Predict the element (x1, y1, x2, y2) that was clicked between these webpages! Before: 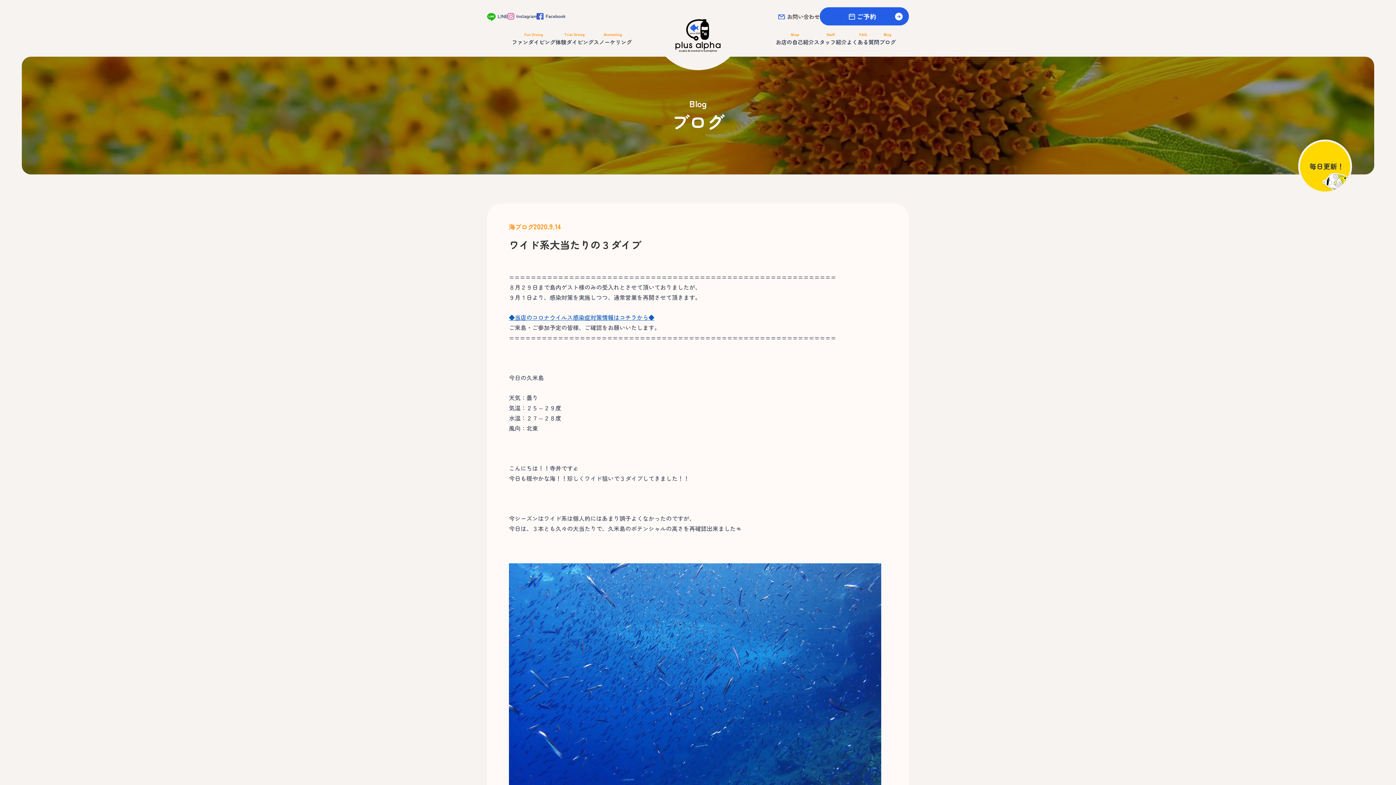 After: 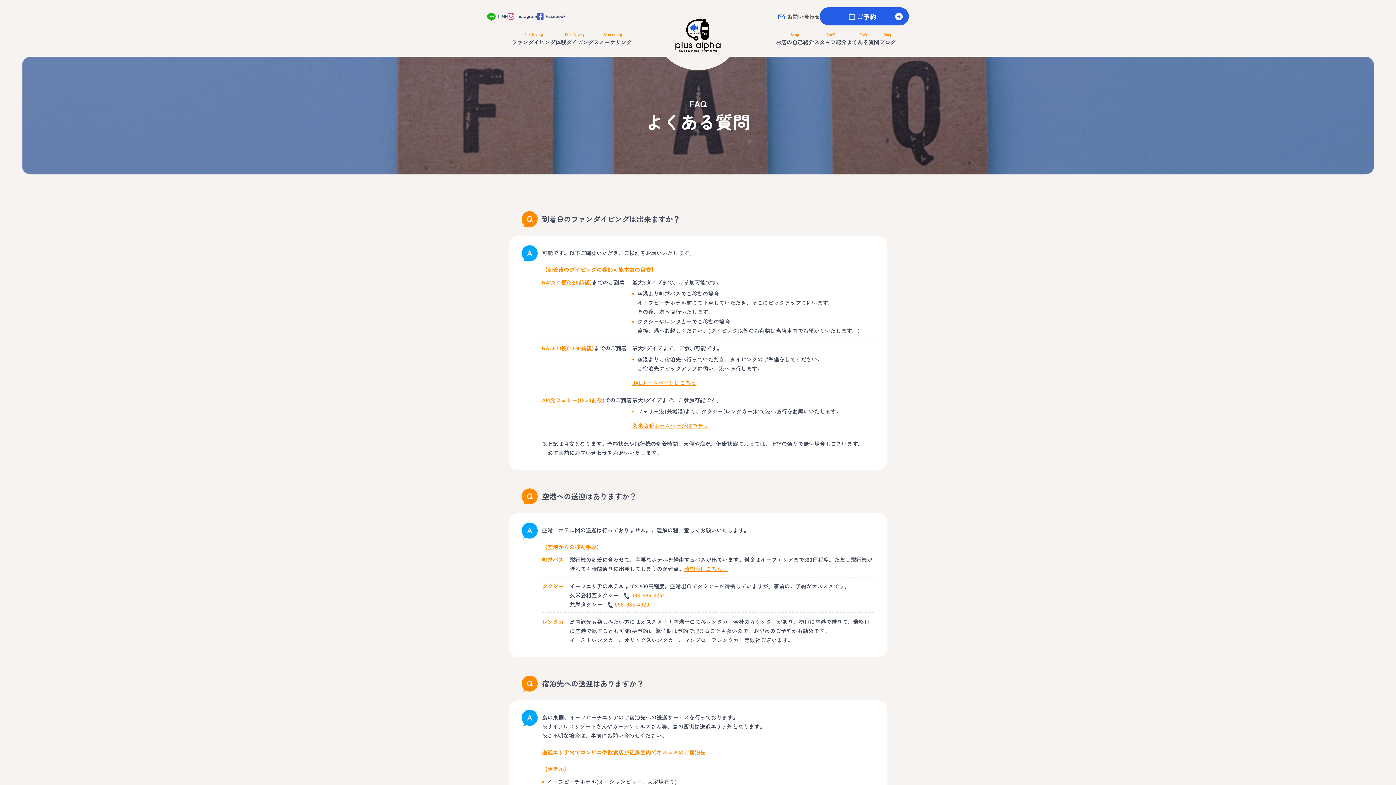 Action: label: FAQ

よくある質問 bbox: (846, 32, 879, 45)